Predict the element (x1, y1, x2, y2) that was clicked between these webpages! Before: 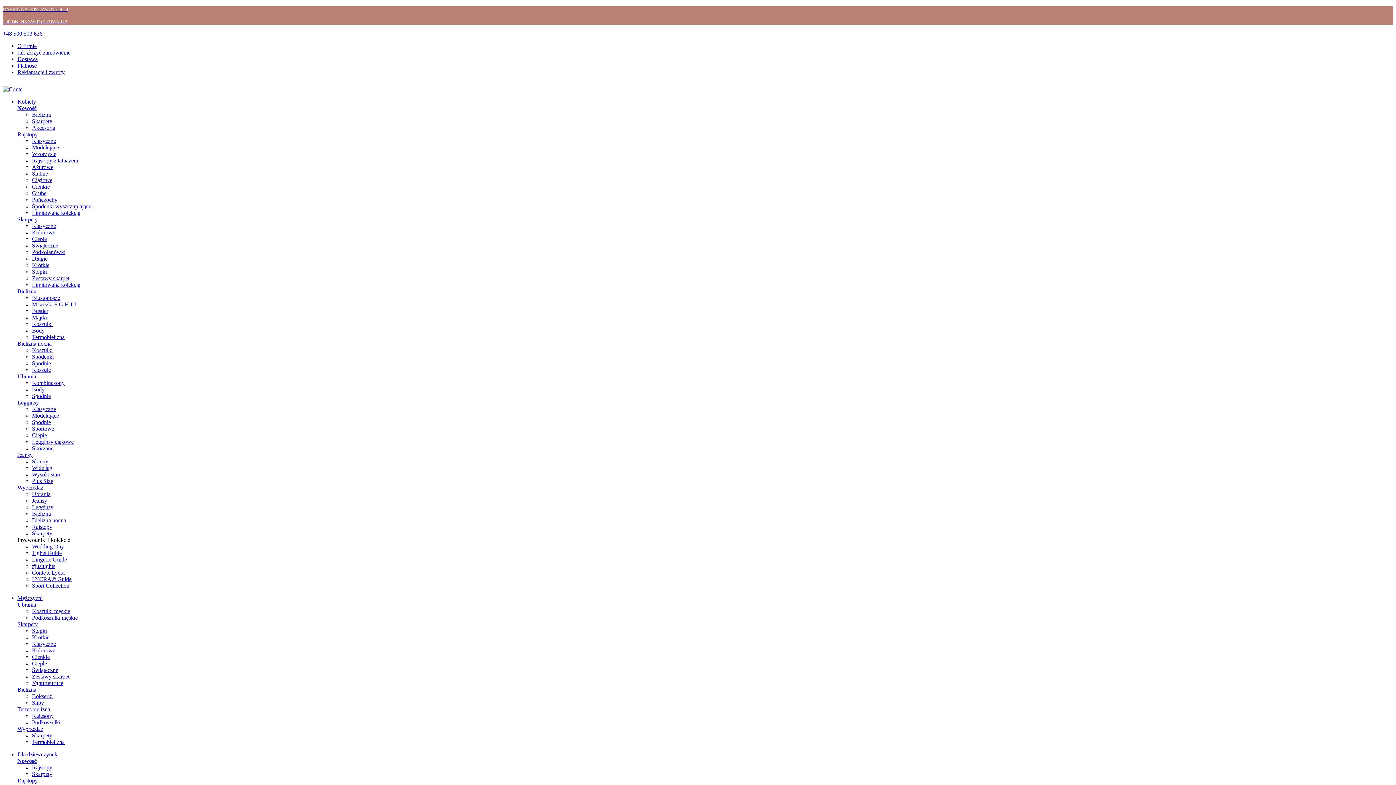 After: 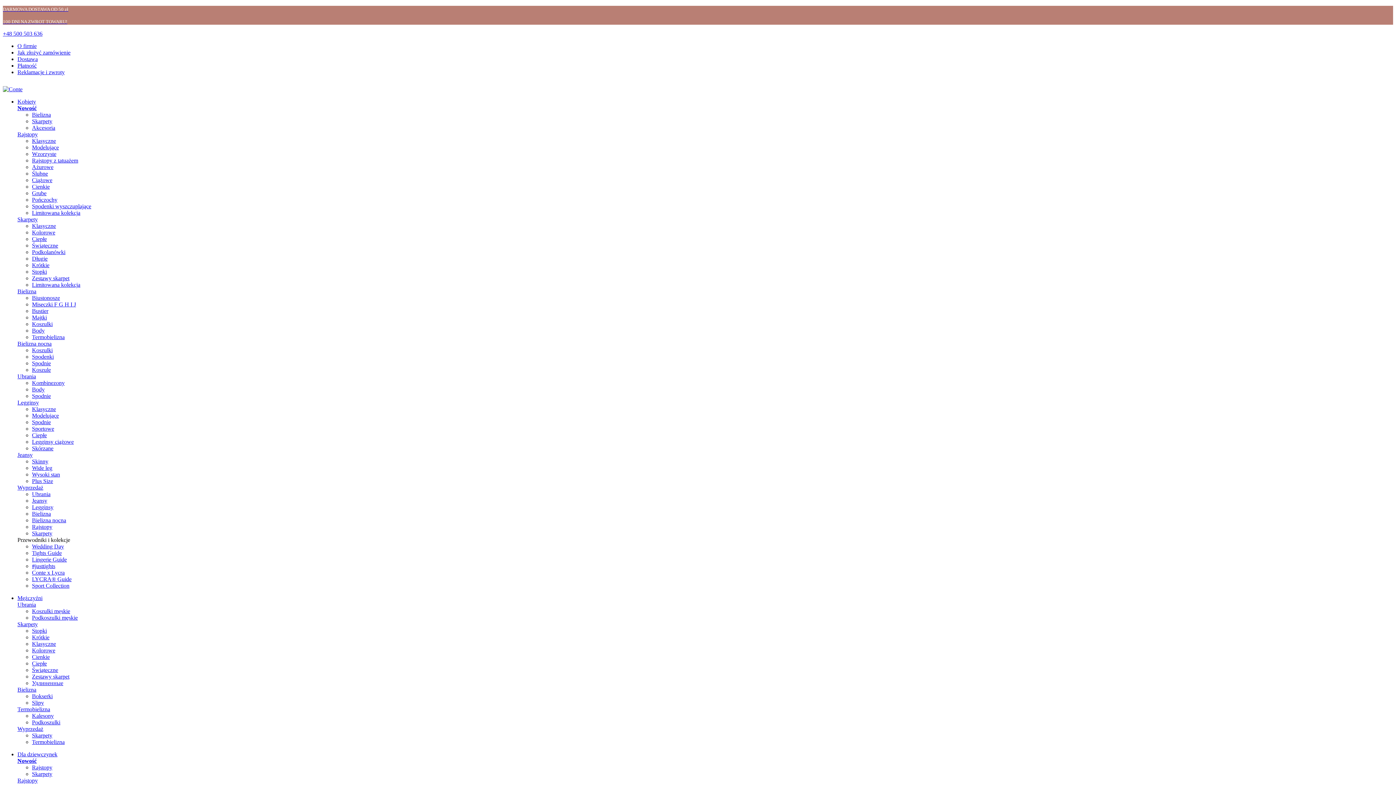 Action: label: Modelujące bbox: (32, 412, 58, 418)